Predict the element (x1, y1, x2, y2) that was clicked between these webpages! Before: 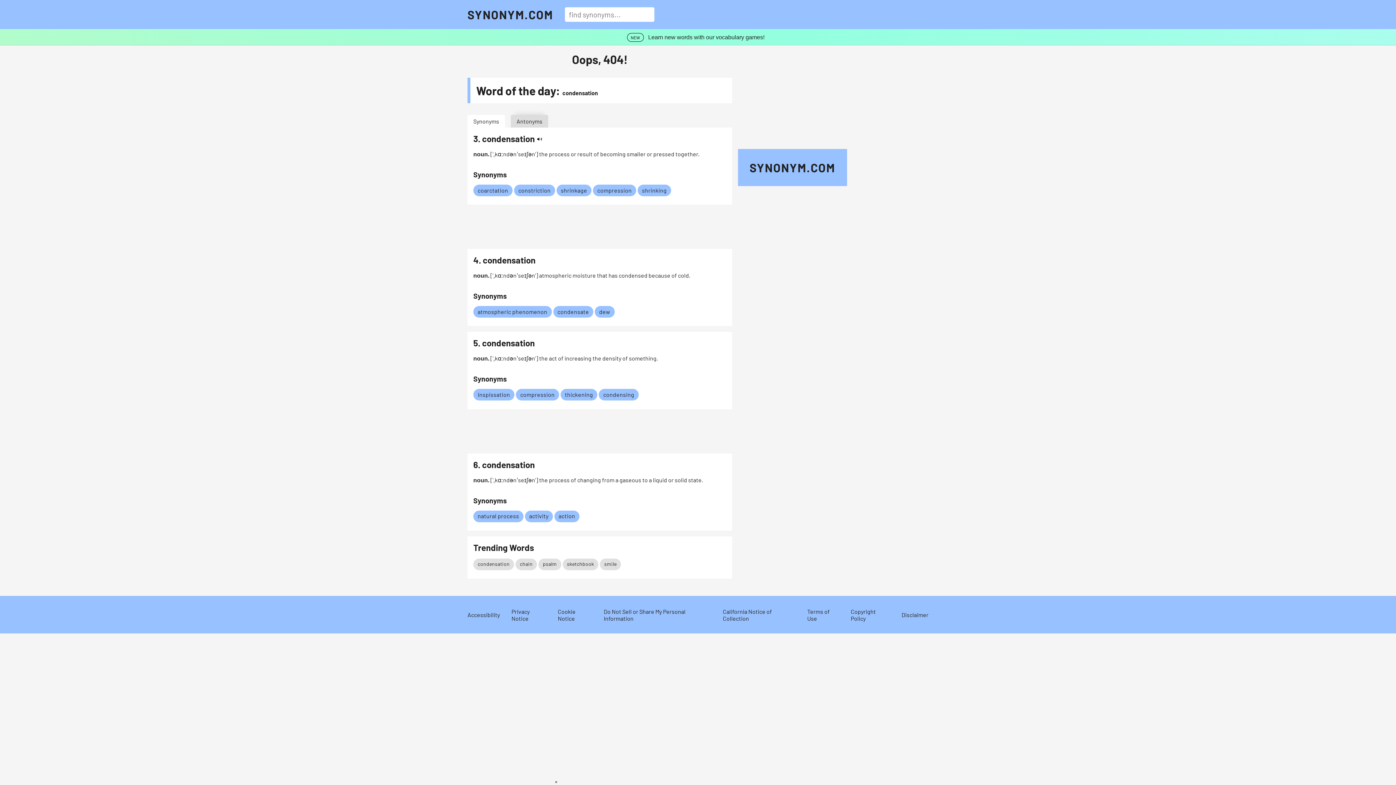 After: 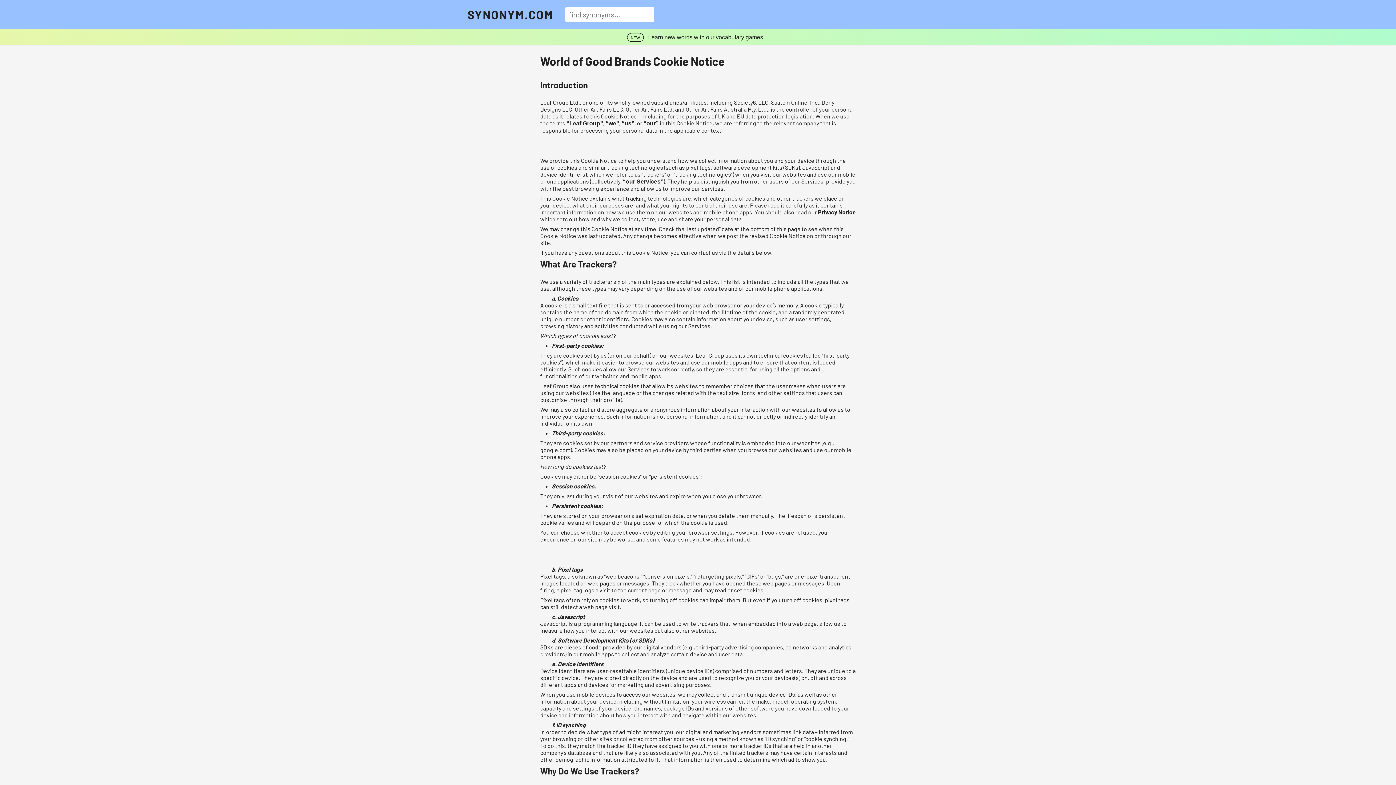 Action: label: Cookie Notice bbox: (557, 608, 575, 622)